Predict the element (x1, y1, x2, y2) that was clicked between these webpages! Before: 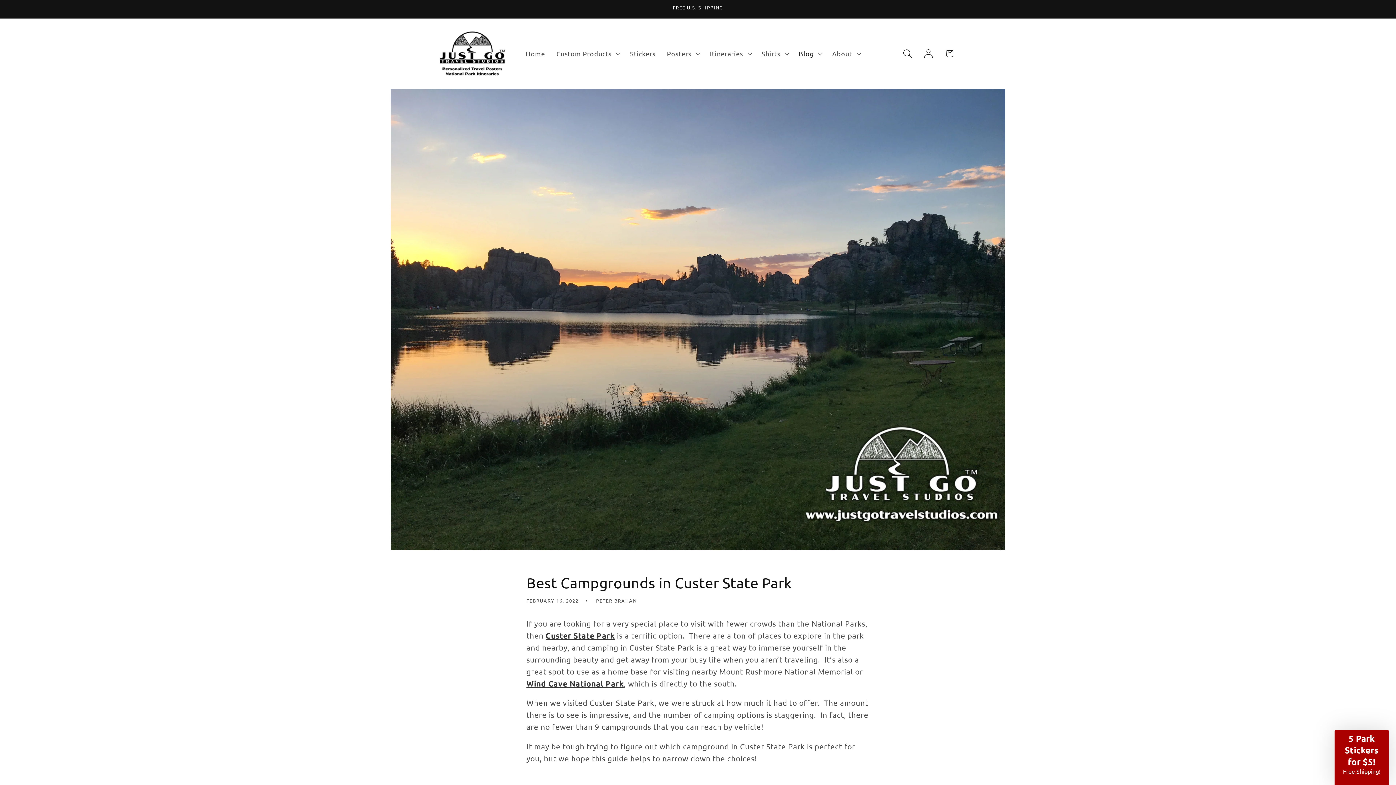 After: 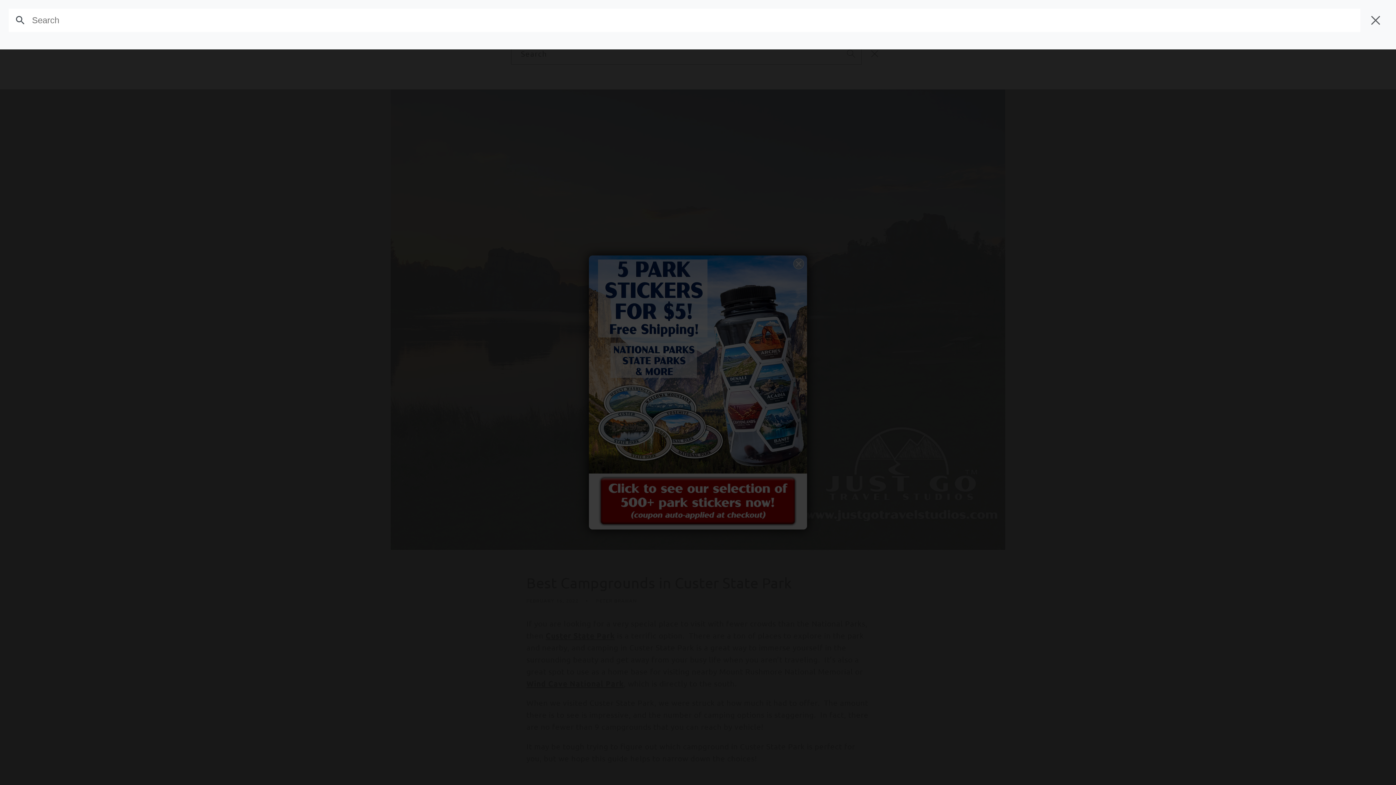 Action: label: Search bbox: (897, 43, 918, 64)